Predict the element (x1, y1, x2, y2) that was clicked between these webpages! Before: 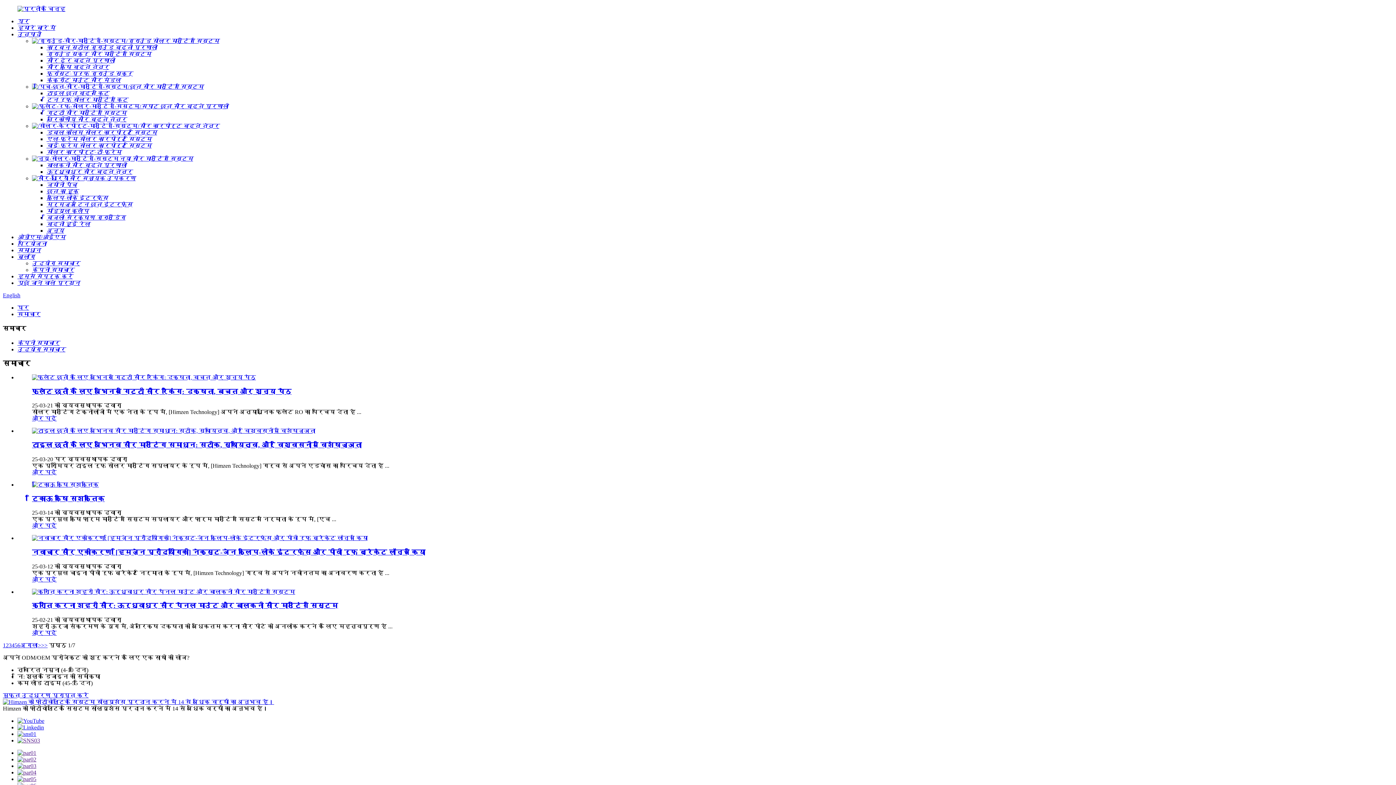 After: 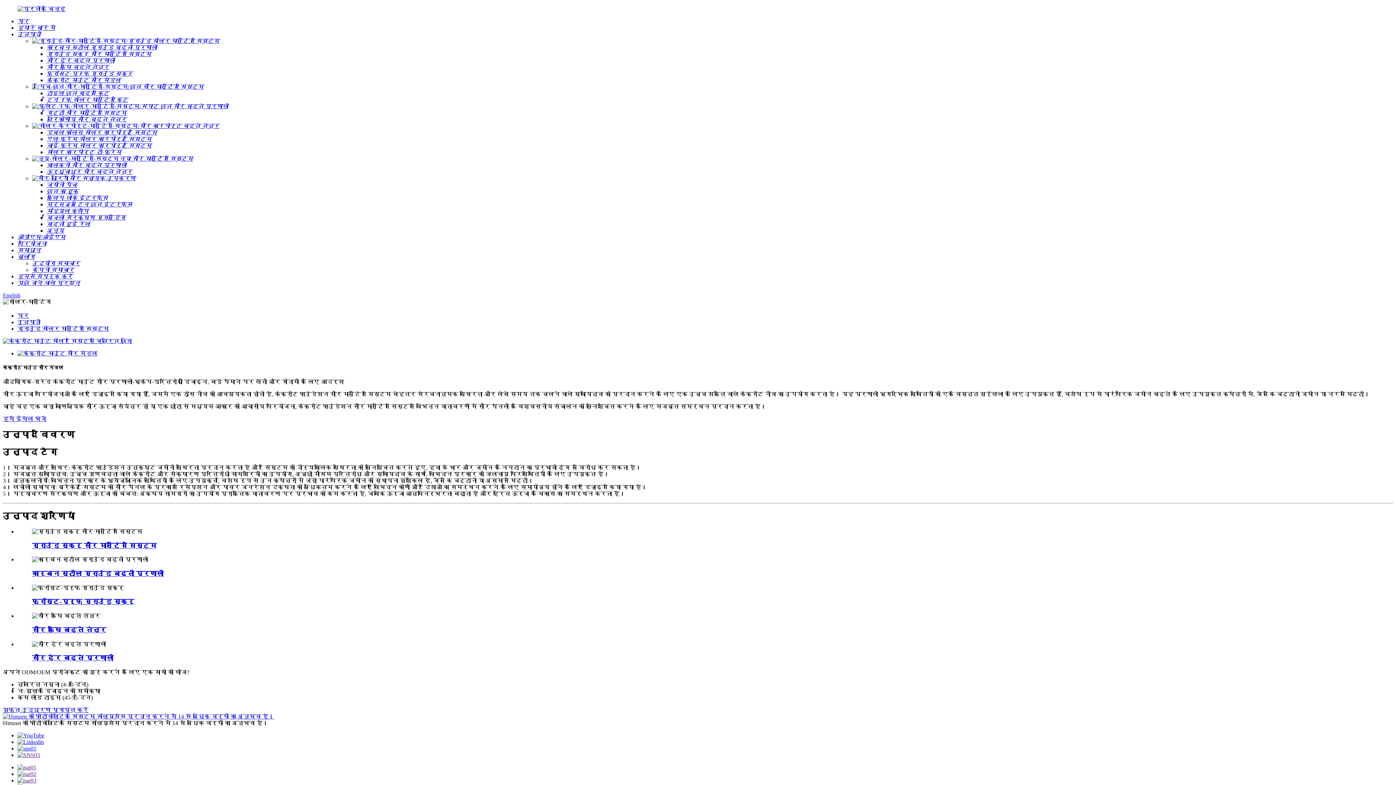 Action: bbox: (46, 77, 120, 83) label: कंक्रीट माउंट सौर मंडल